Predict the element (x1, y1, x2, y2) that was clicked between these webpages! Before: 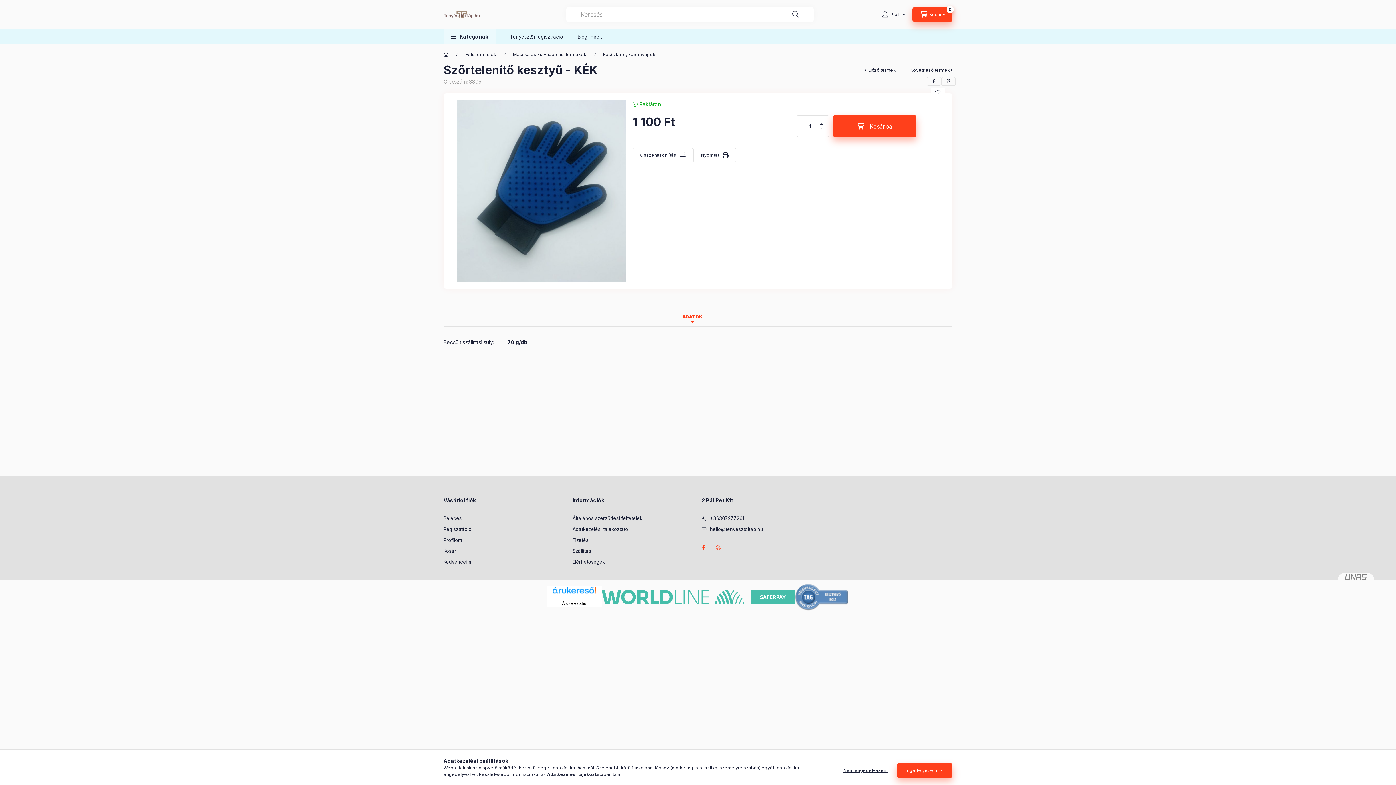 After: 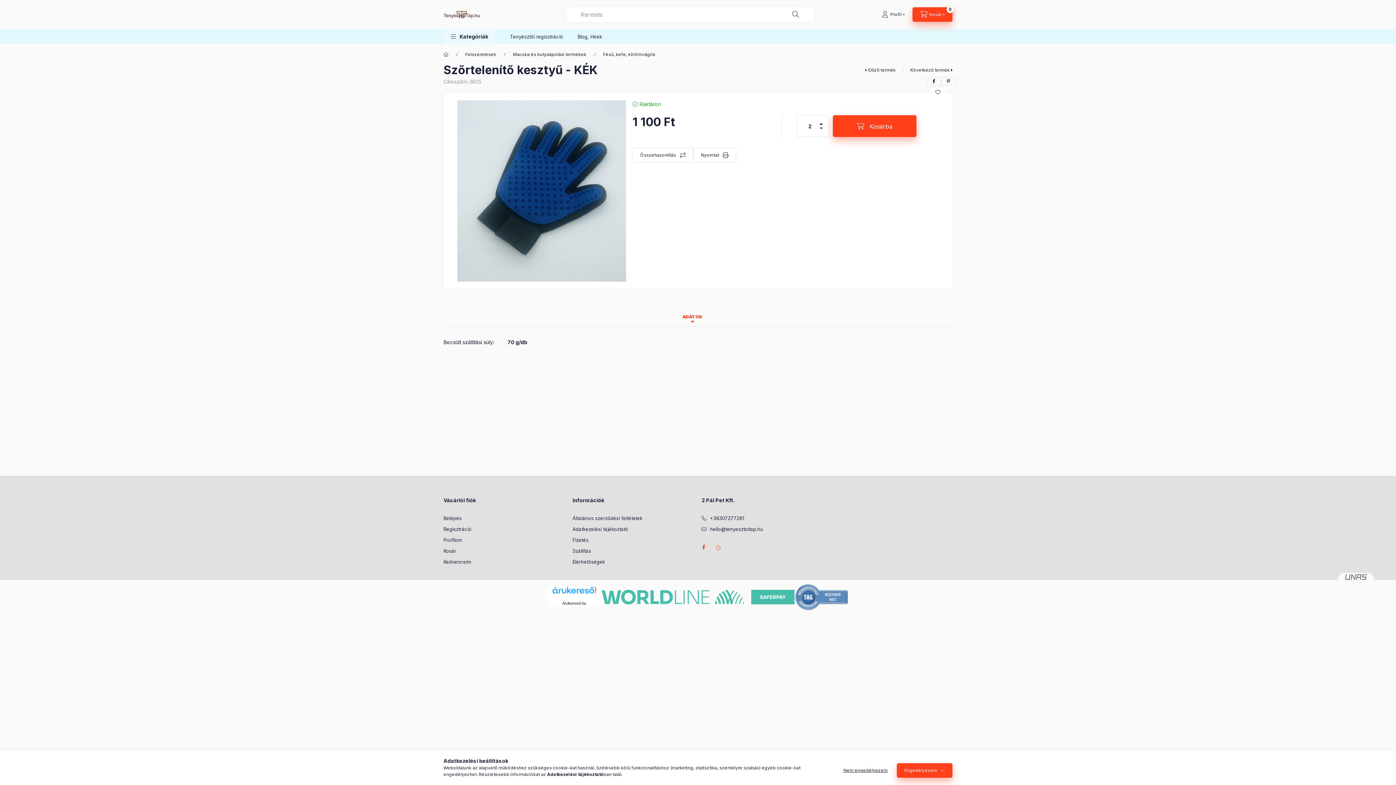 Action: bbox: (818, 121, 824, 126) label: plusz